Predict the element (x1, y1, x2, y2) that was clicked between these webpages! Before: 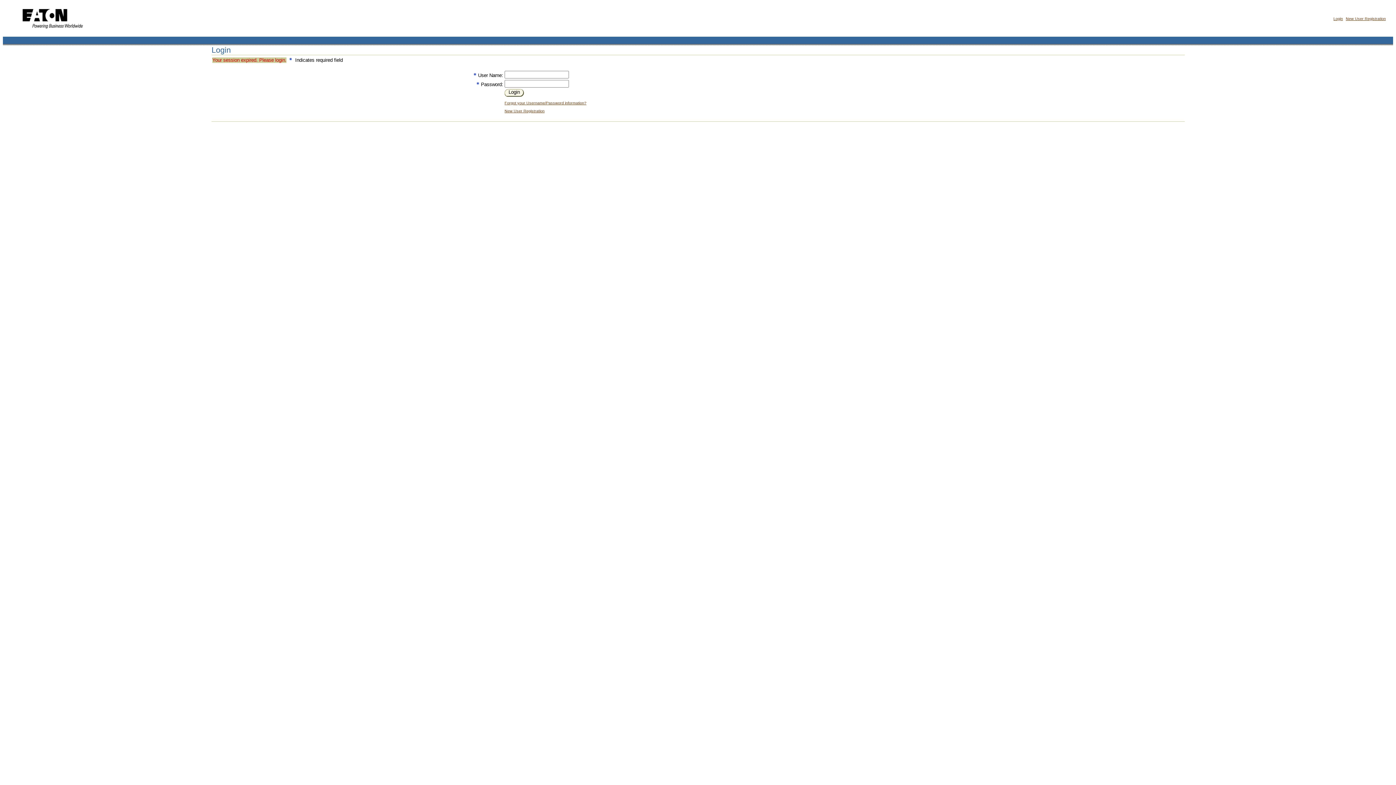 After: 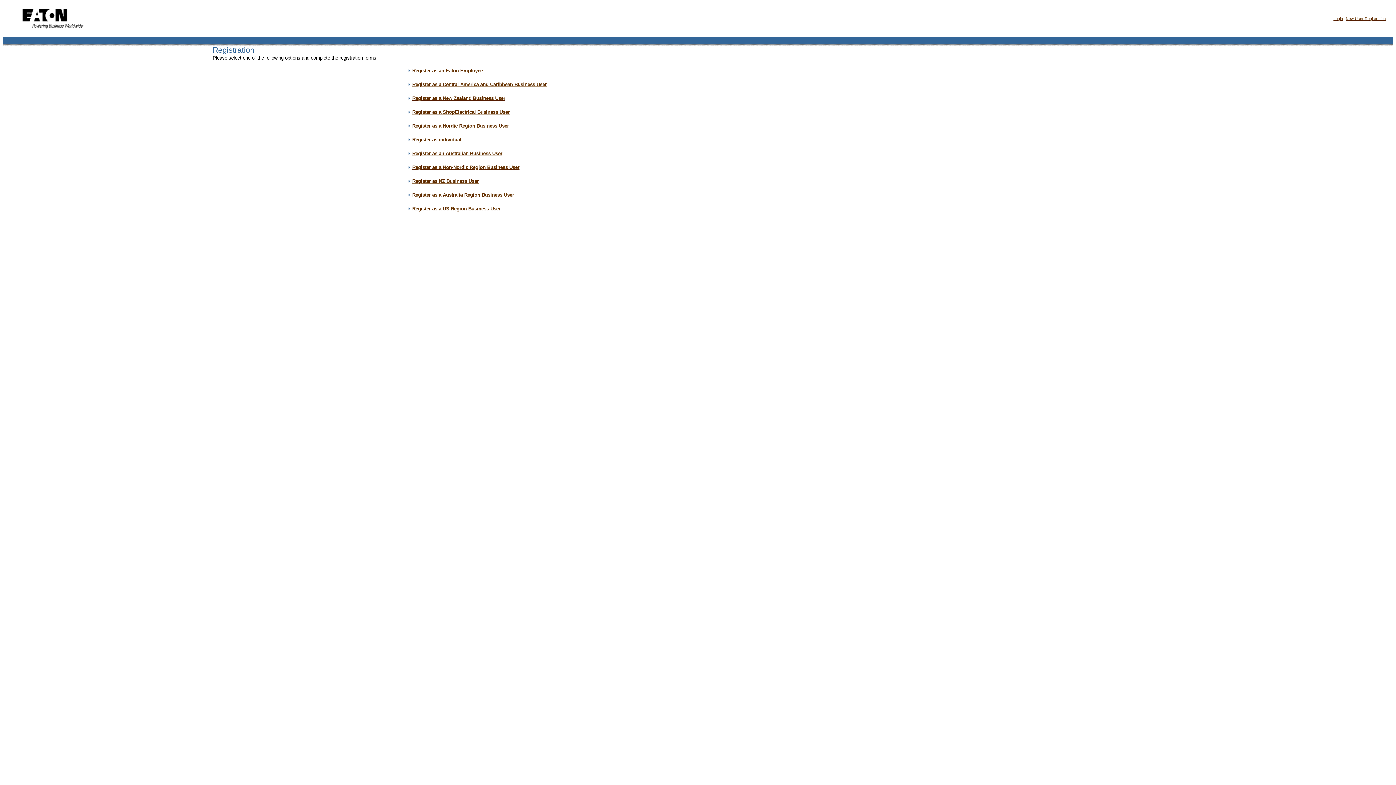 Action: label: New User Registration bbox: (504, 108, 544, 113)